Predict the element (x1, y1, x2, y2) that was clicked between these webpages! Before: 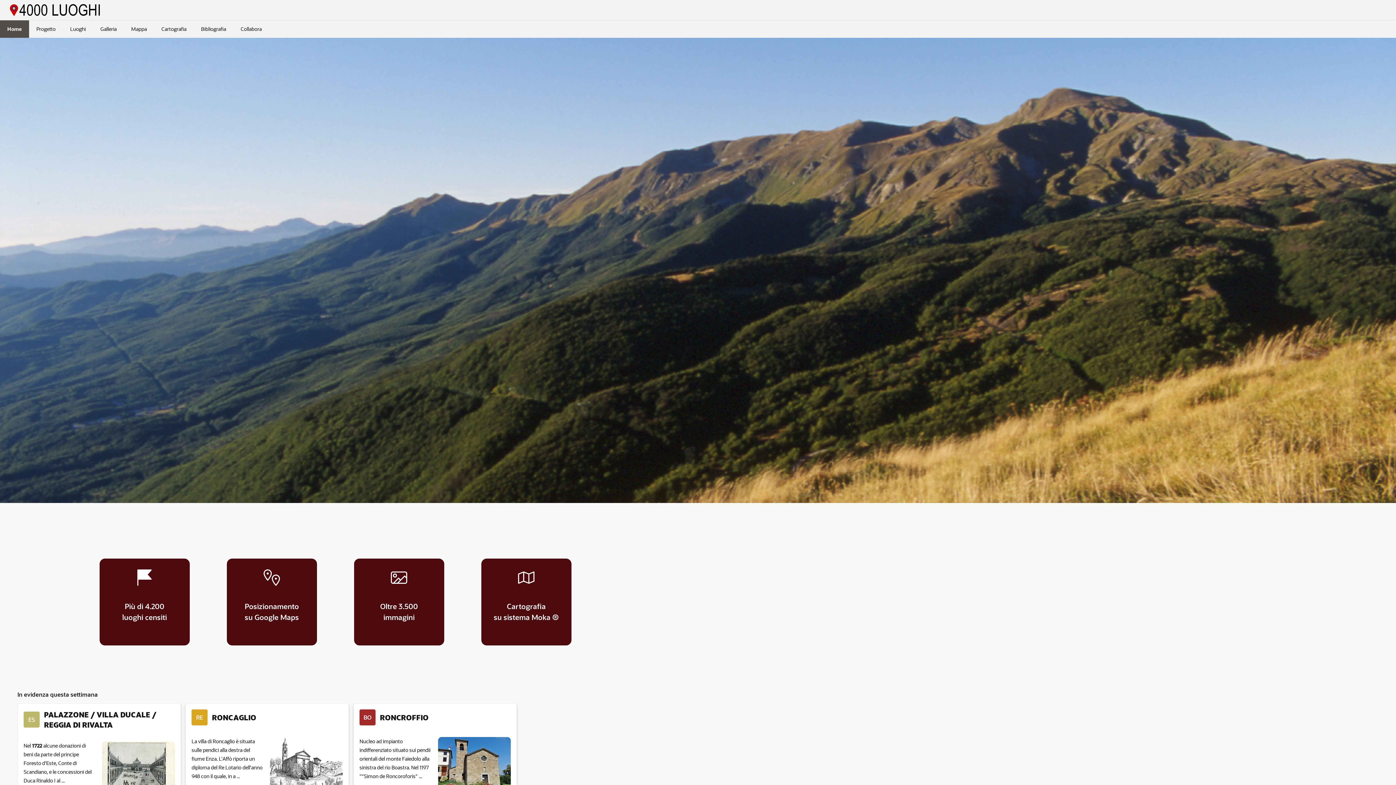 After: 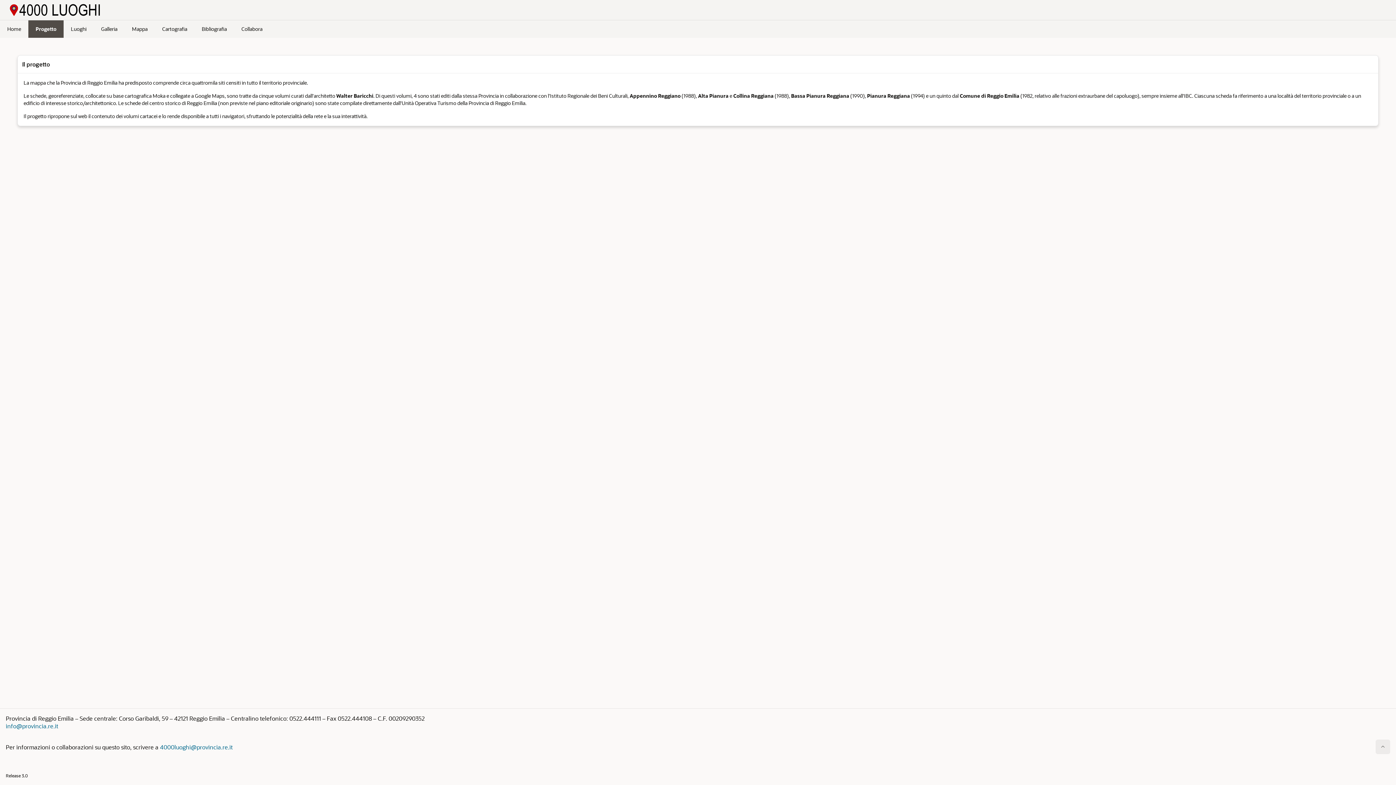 Action: bbox: (29, 20, 62, 37) label: Progetto